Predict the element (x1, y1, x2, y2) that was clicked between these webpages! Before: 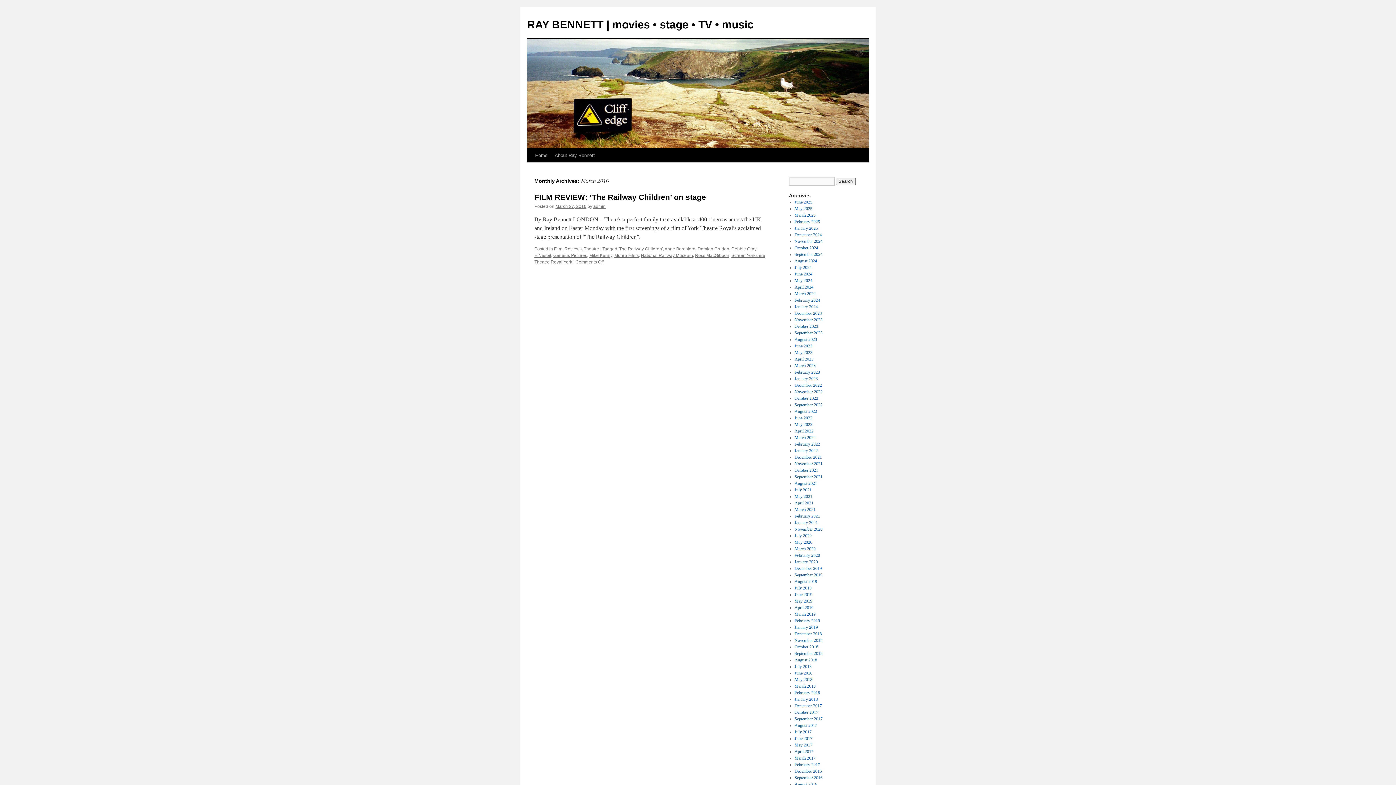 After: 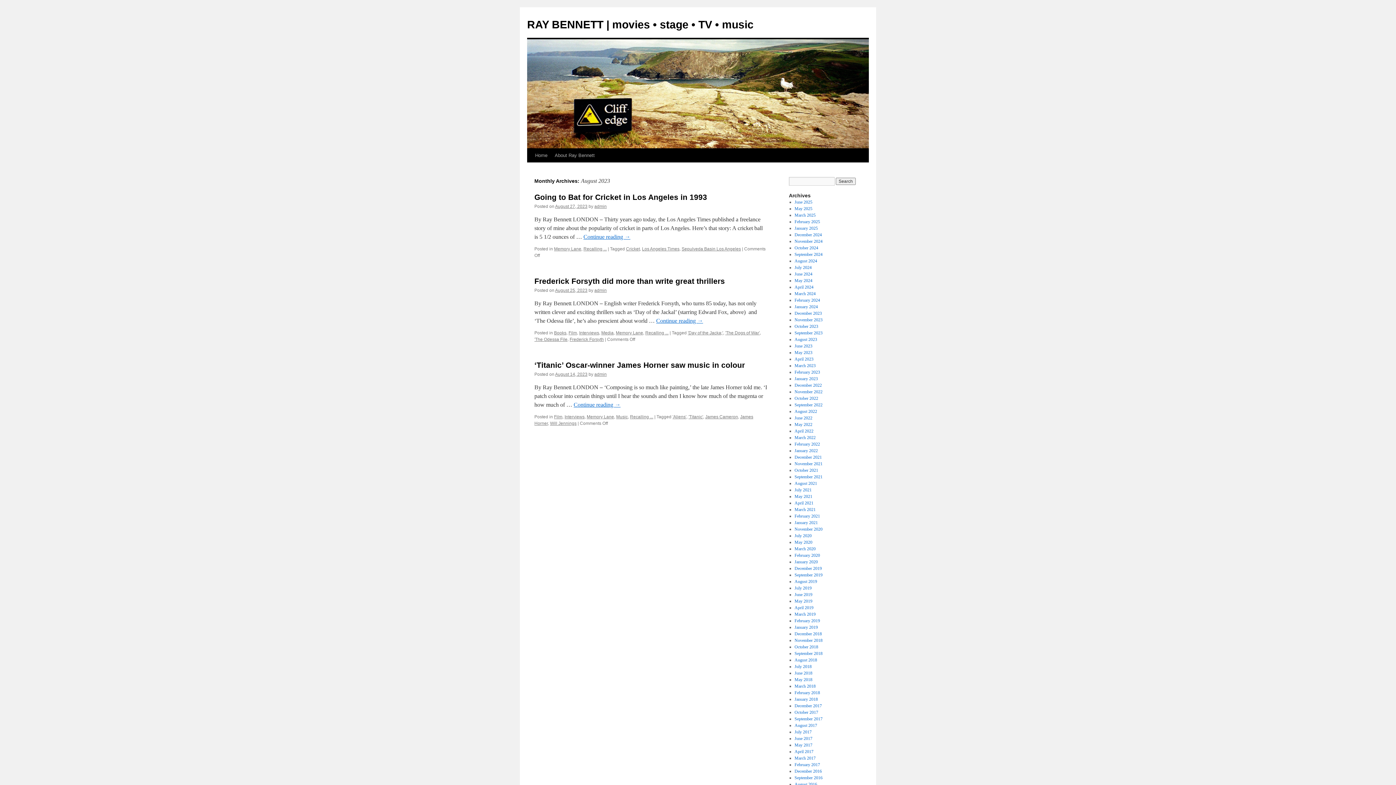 Action: label: August 2023 bbox: (794, 337, 817, 342)